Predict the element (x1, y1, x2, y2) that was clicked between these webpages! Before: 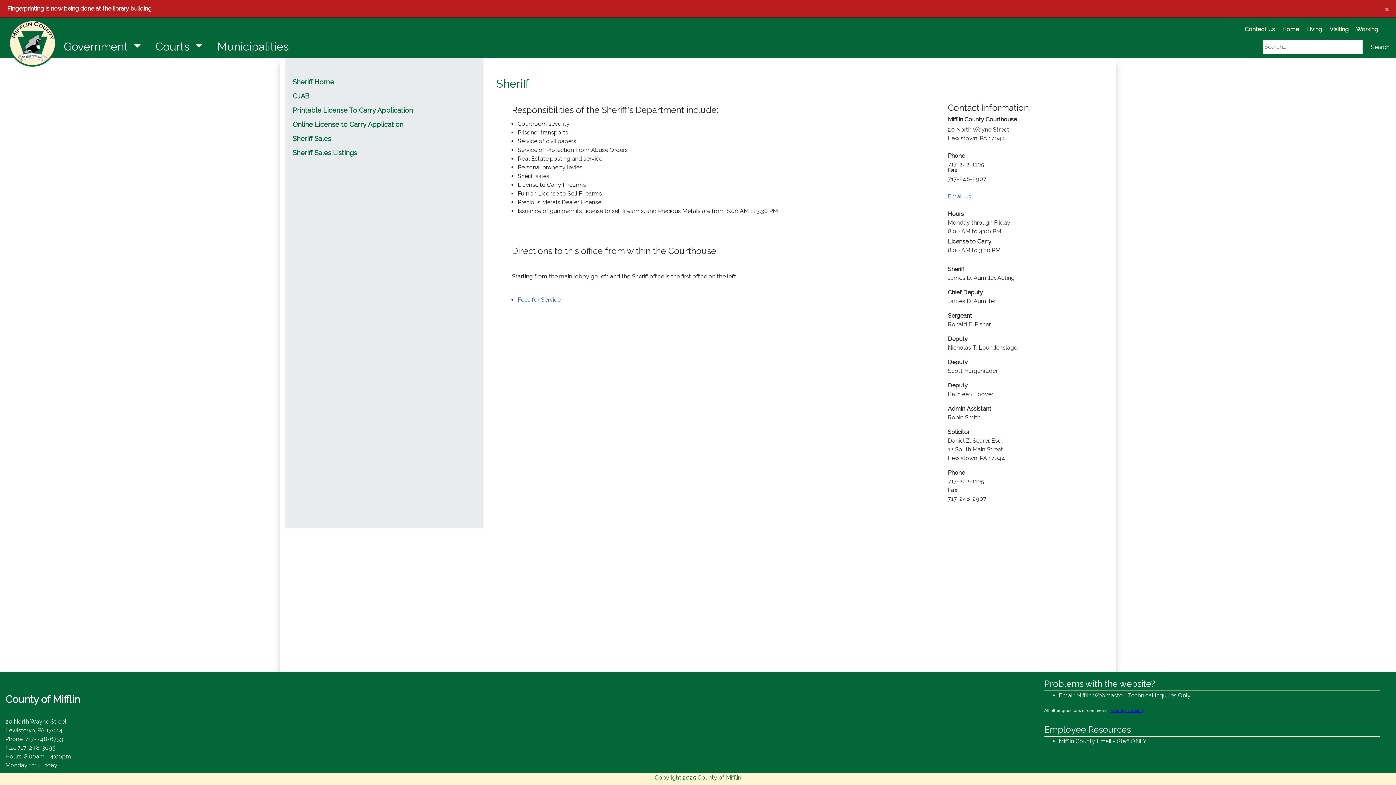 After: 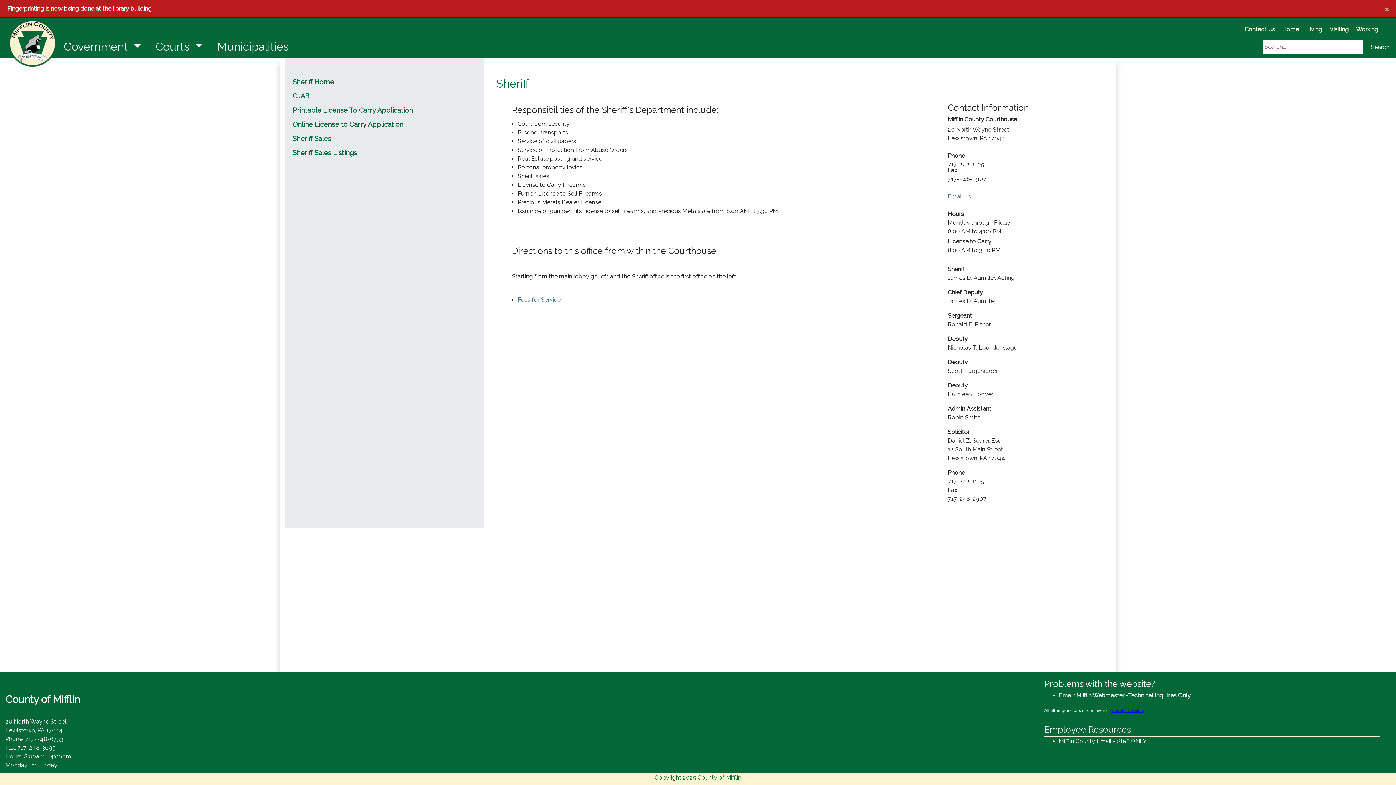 Action: bbox: (1059, 692, 1191, 699) label: Email: Mifflin Webmaster -Technical Inquiries Only